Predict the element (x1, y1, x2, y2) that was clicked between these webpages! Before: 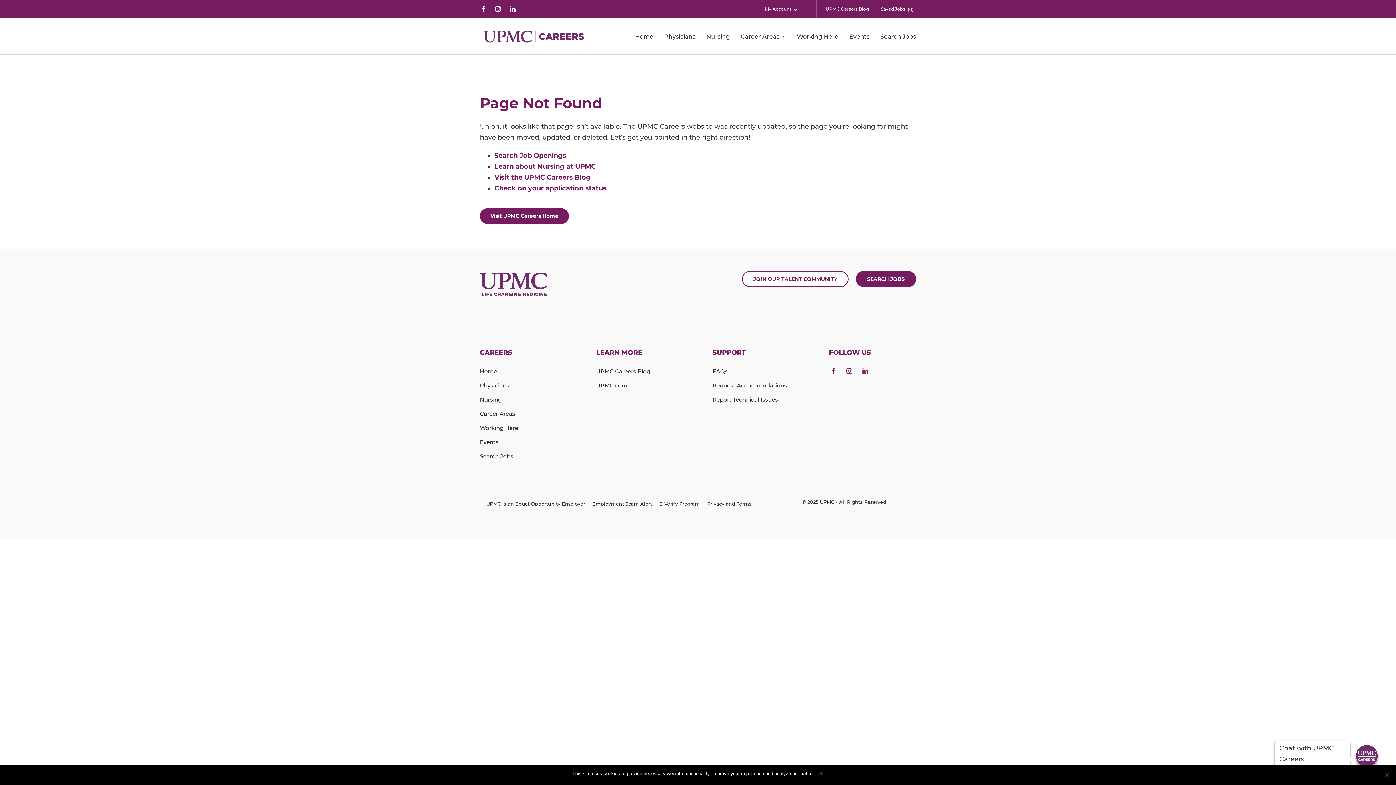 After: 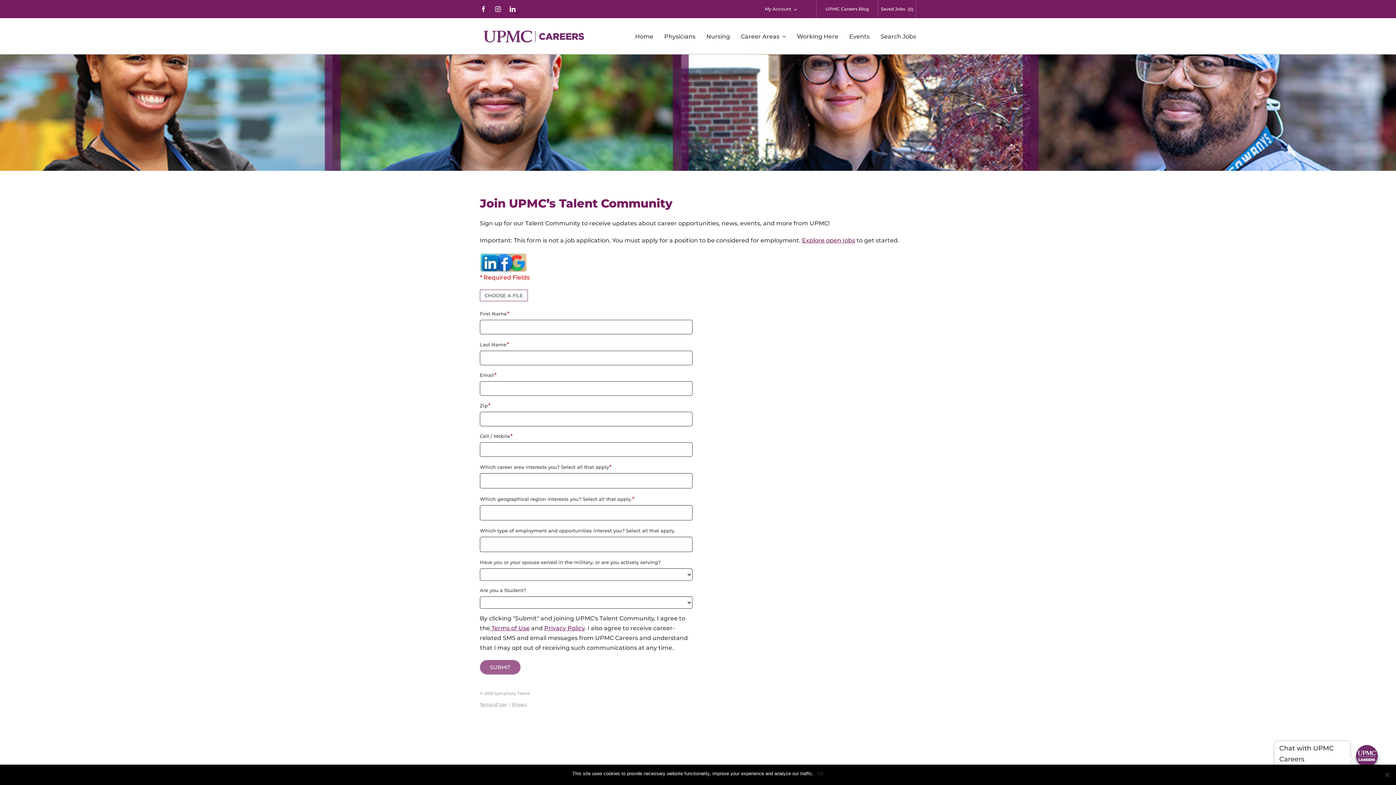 Action: label: JOIN OUR TALENT COMMUNITY bbox: (742, 271, 848, 287)